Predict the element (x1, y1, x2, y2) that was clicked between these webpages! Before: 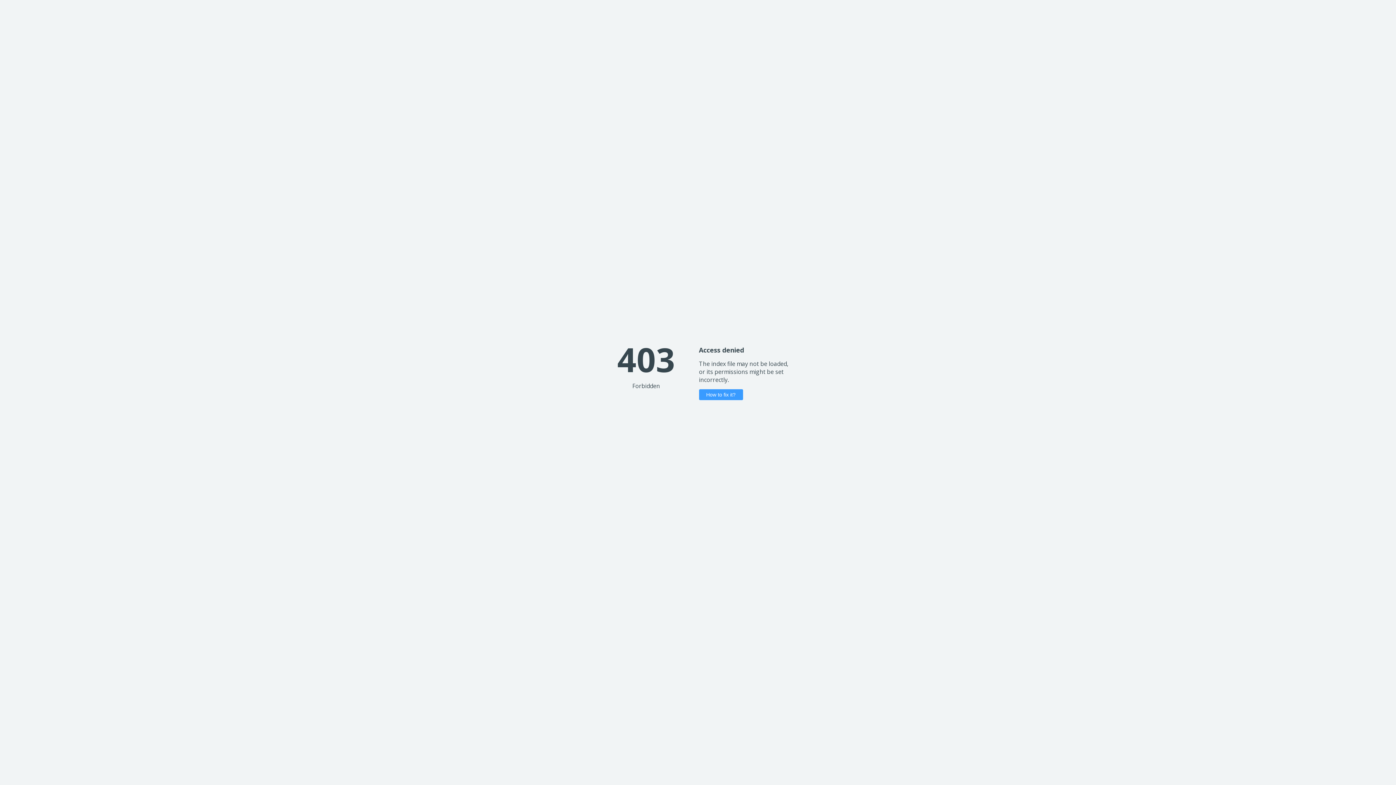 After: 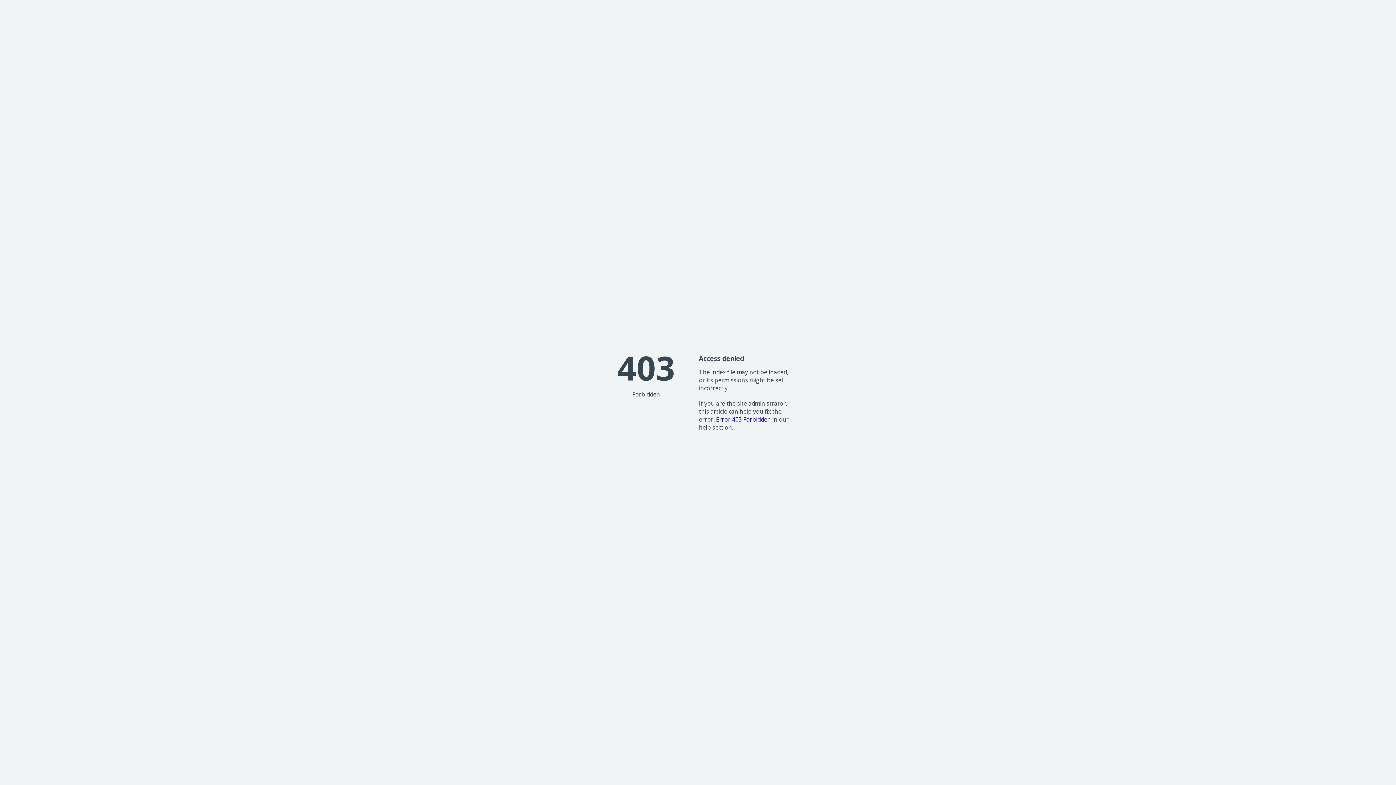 Action: bbox: (699, 389, 743, 400) label: How to fix it?